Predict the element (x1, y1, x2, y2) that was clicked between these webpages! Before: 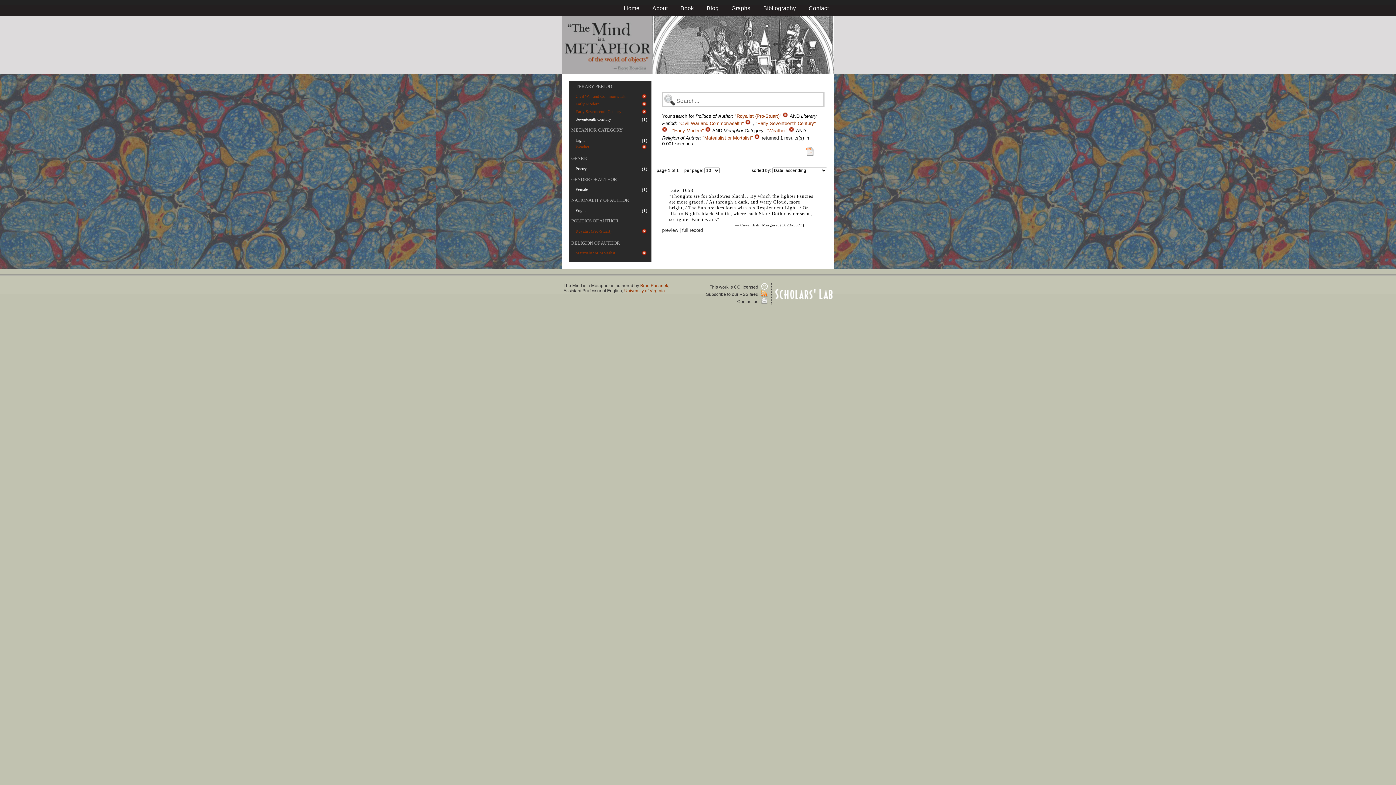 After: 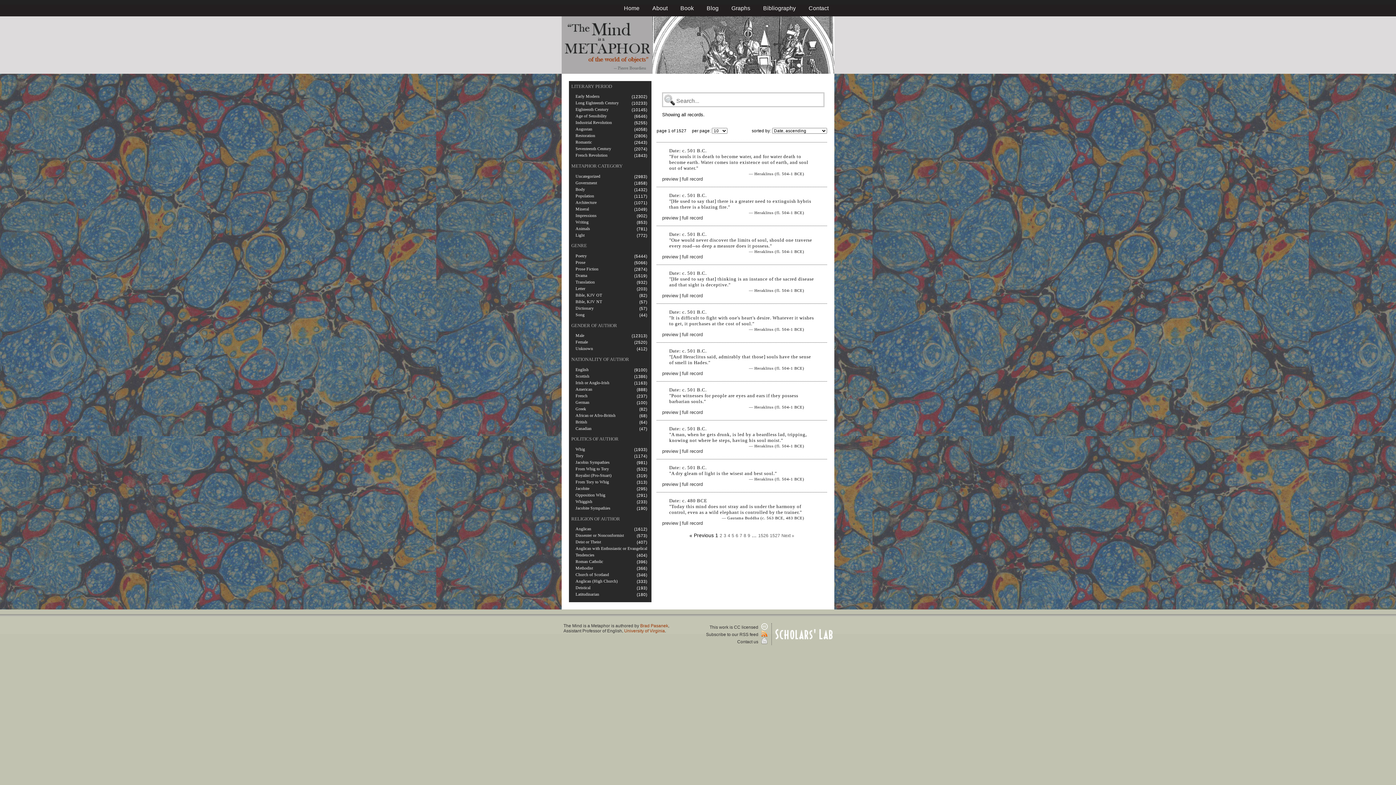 Action: bbox: (0, 16, 1396, 73)